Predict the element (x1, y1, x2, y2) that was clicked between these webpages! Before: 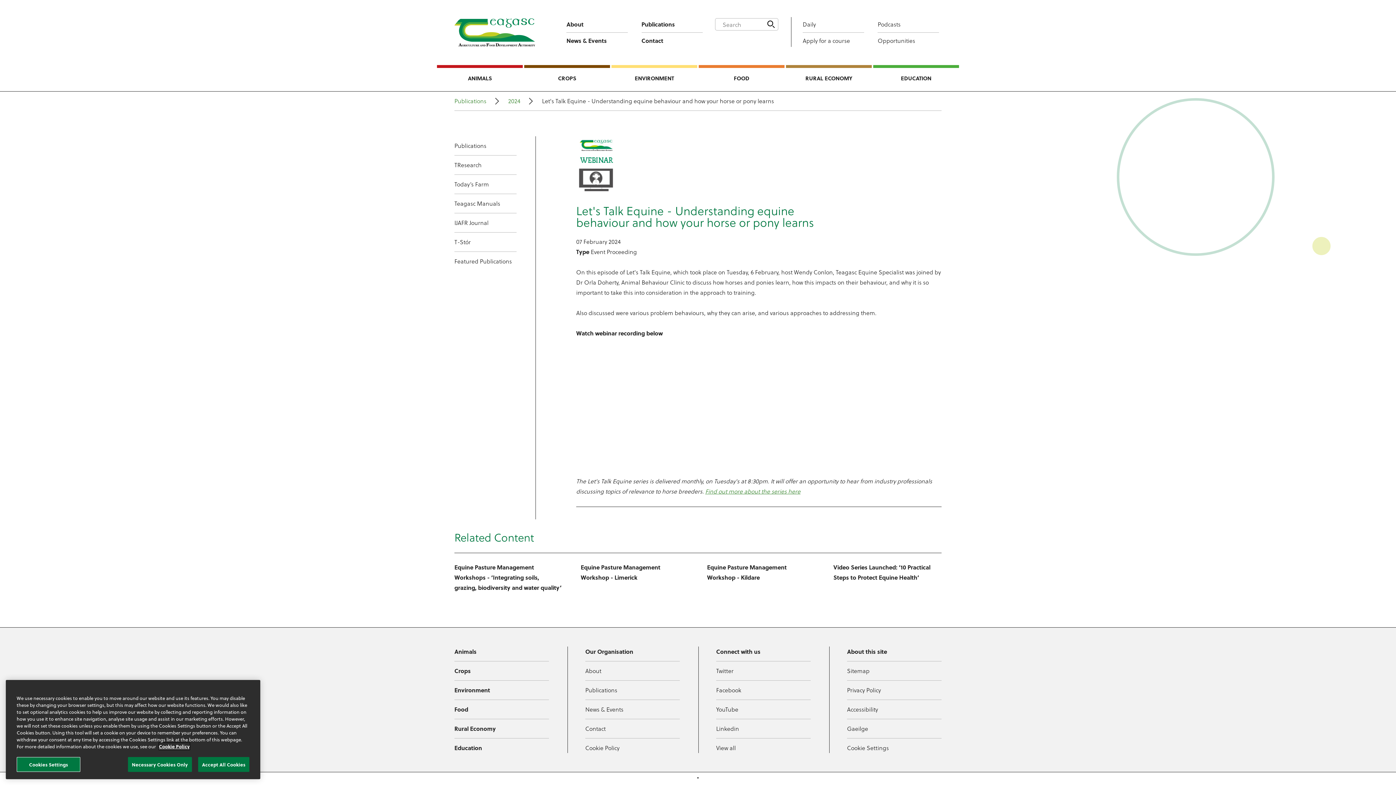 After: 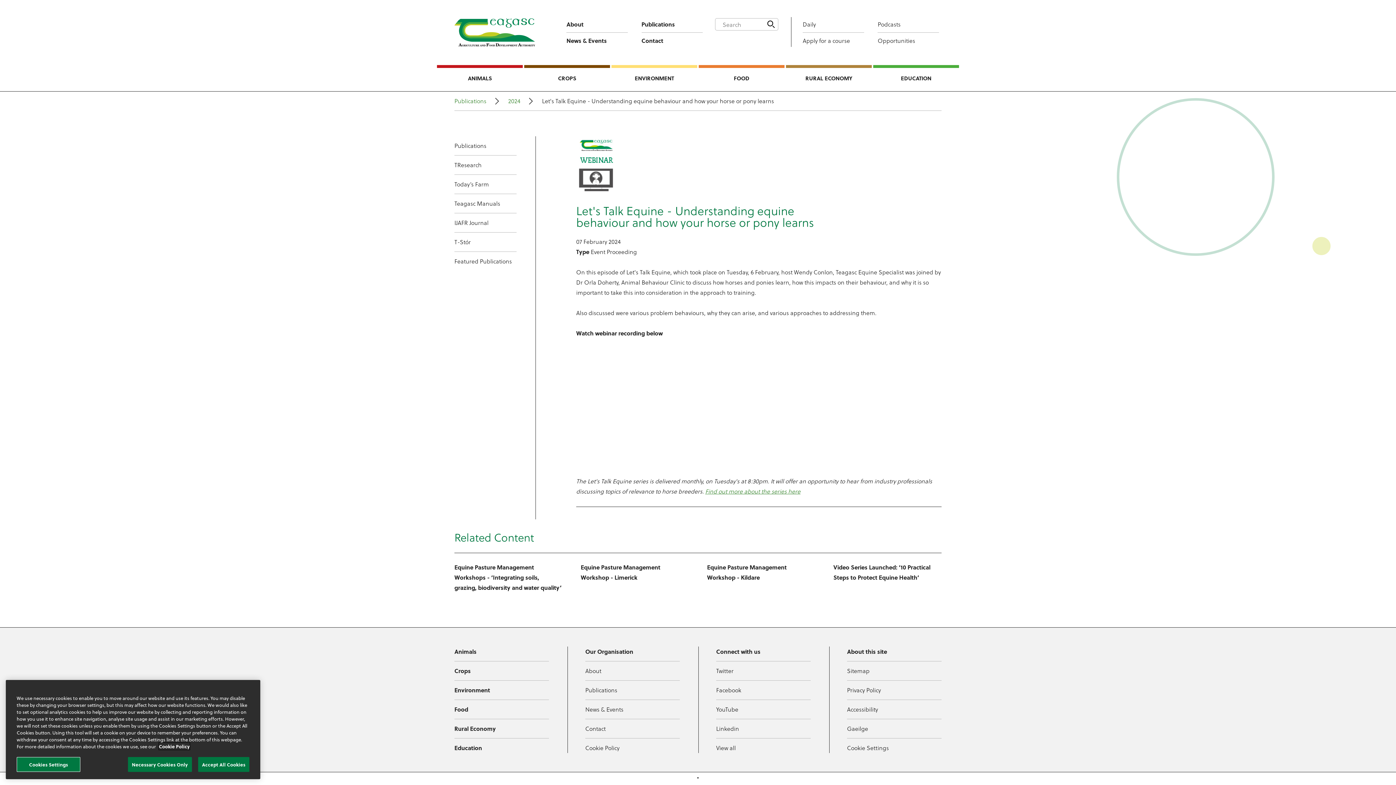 Action: label: More information about your privacy, opens in a new tab bbox: (158, 745, 189, 752)